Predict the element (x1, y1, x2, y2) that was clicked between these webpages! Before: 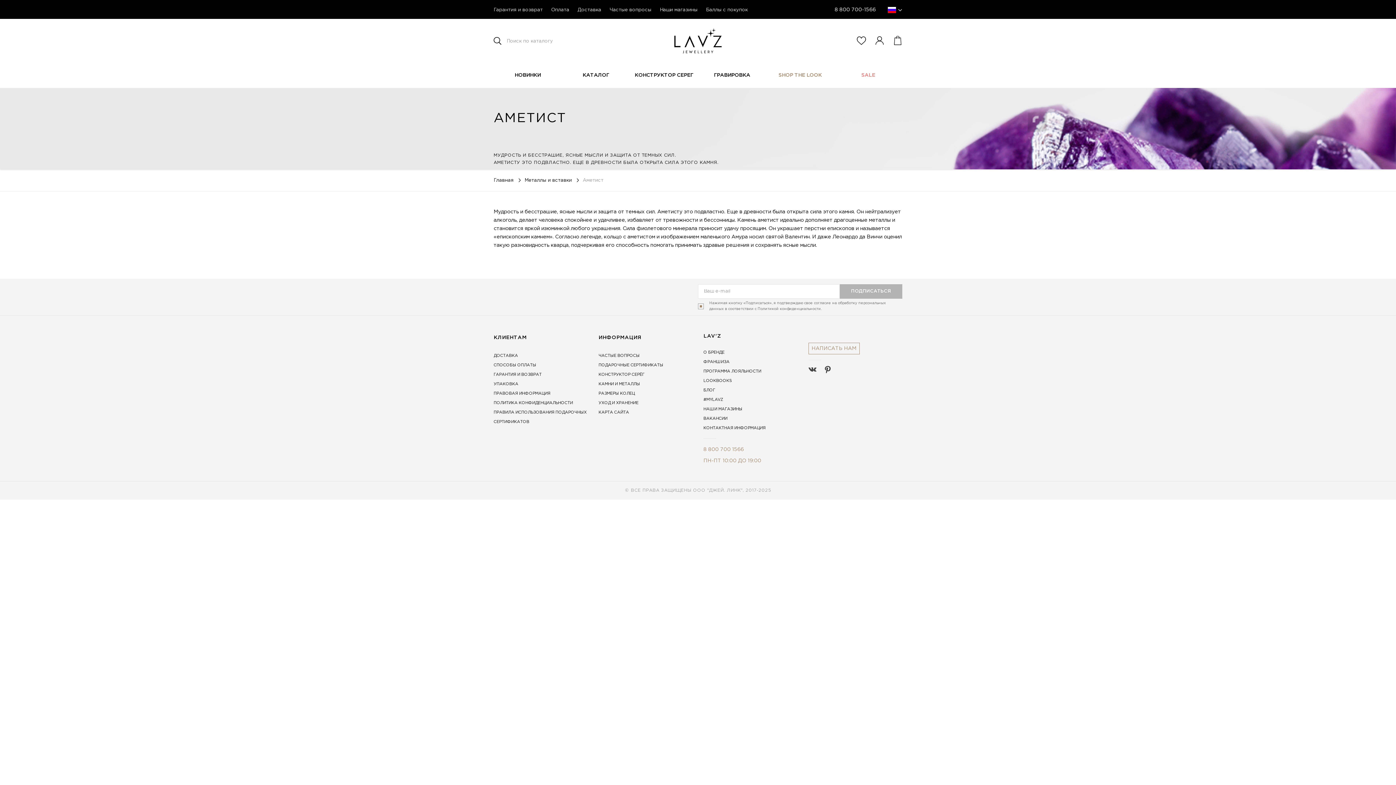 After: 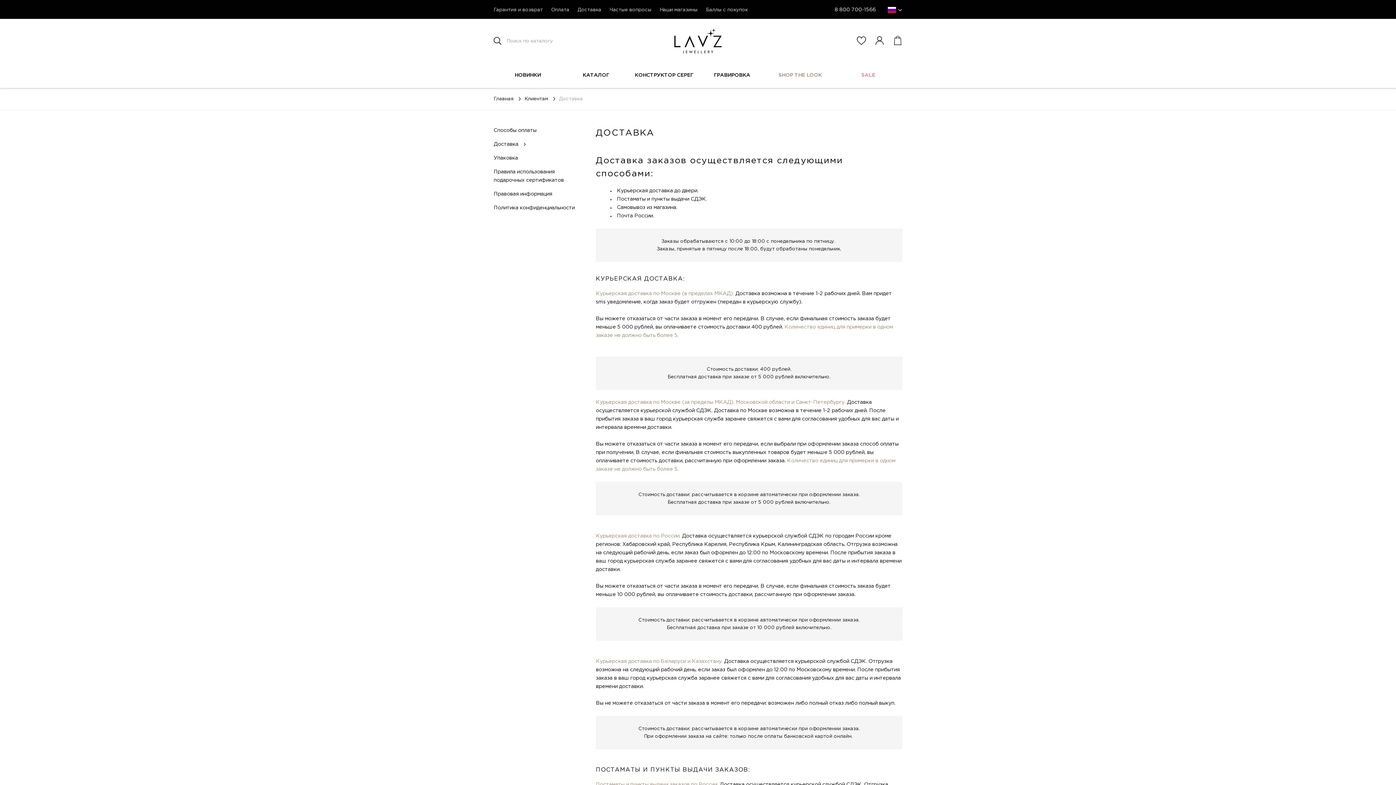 Action: bbox: (493, 354, 518, 357) label: ДОСТАВКА